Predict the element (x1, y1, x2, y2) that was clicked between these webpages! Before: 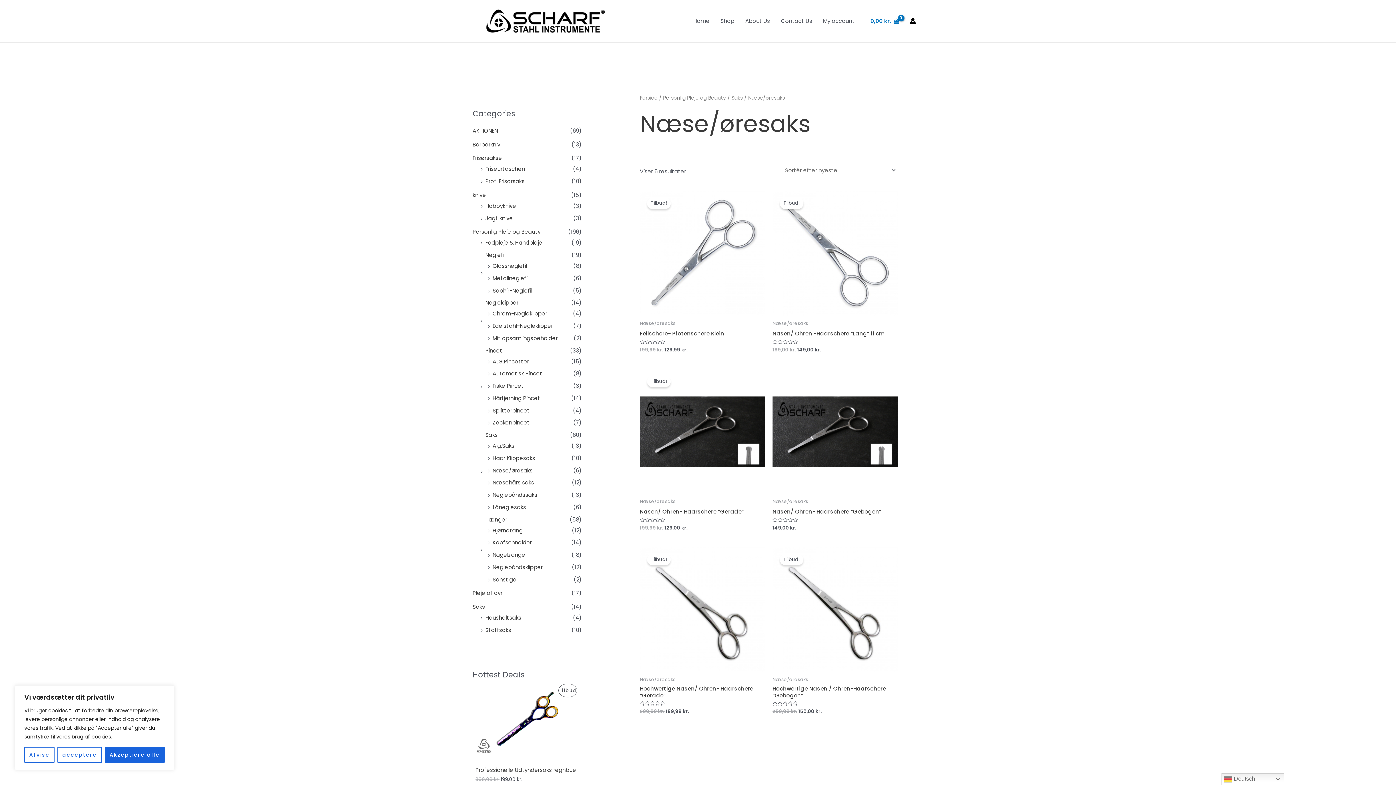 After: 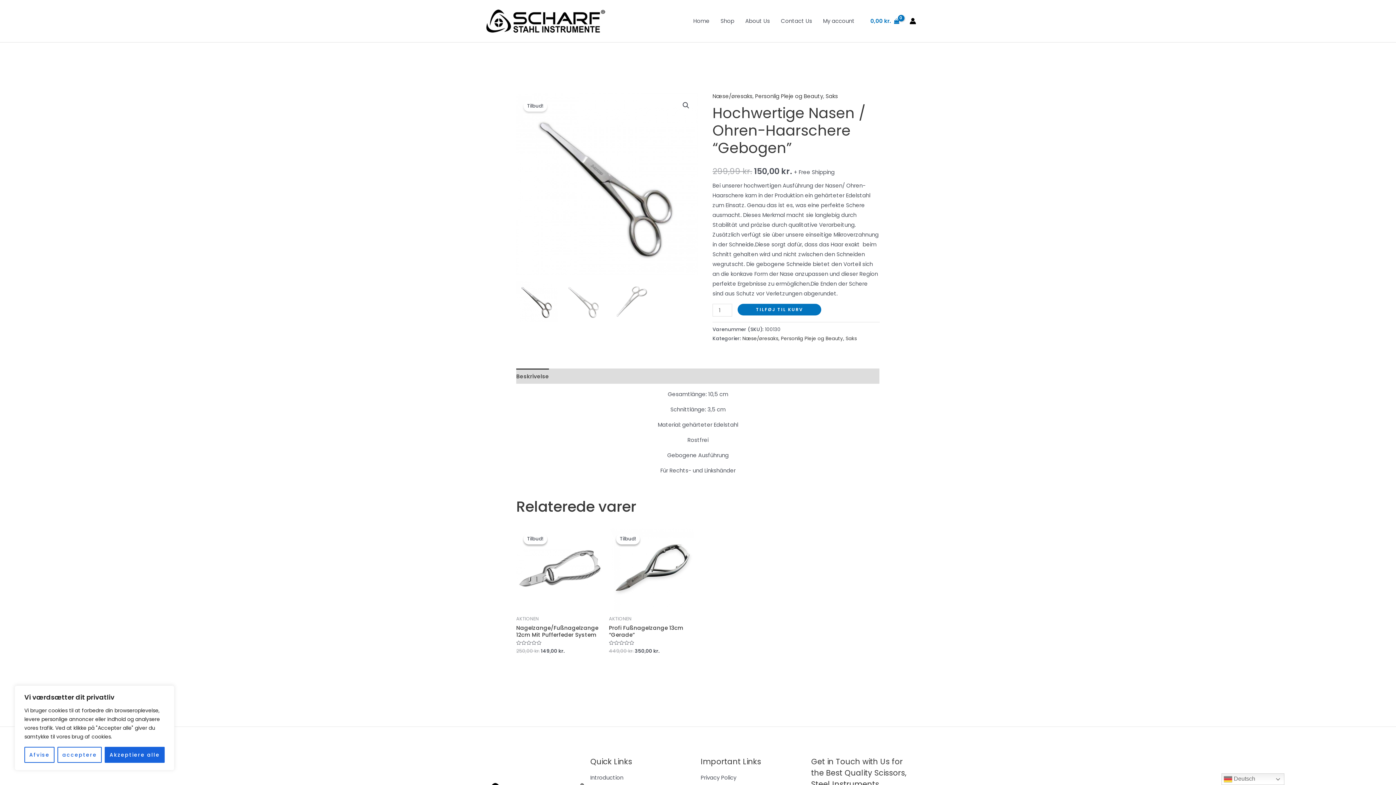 Action: bbox: (772, 547, 898, 672)